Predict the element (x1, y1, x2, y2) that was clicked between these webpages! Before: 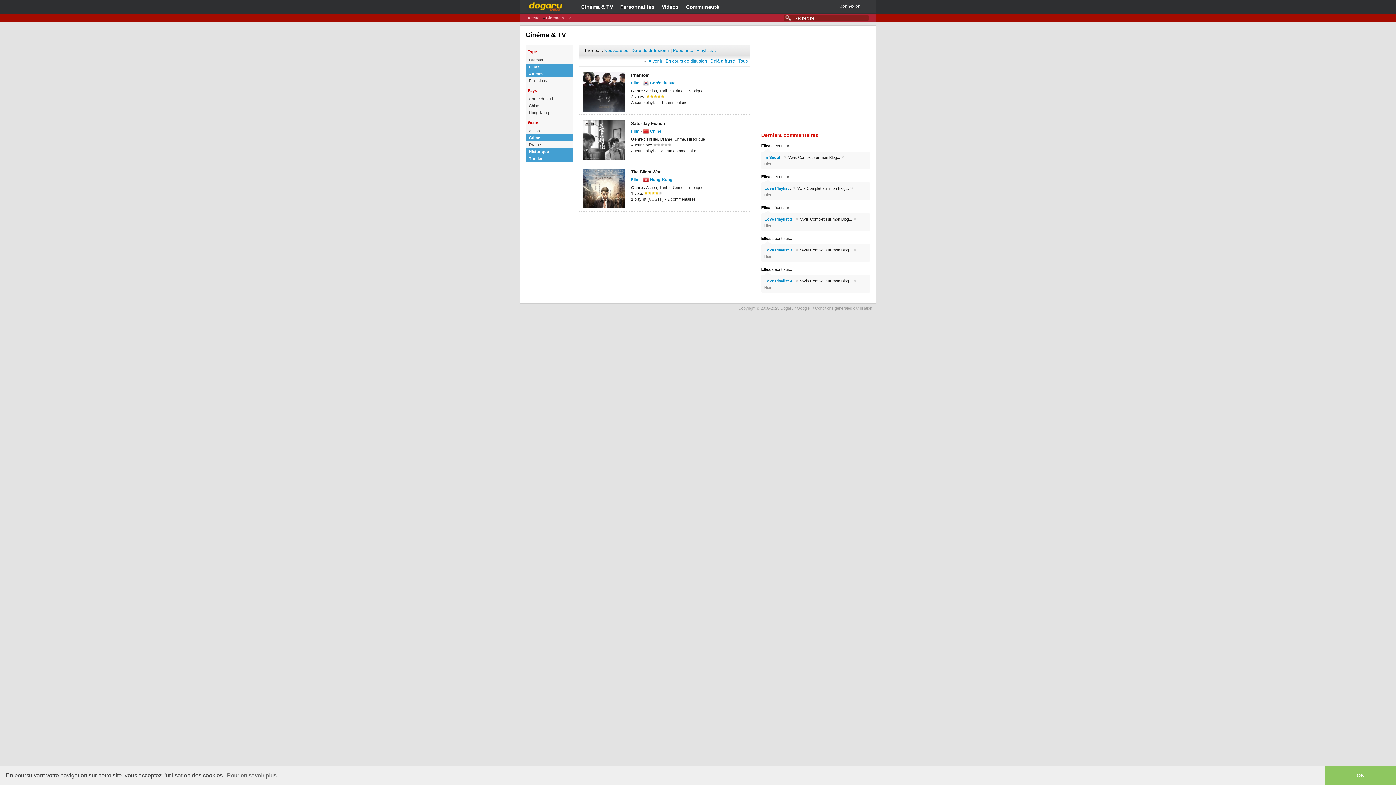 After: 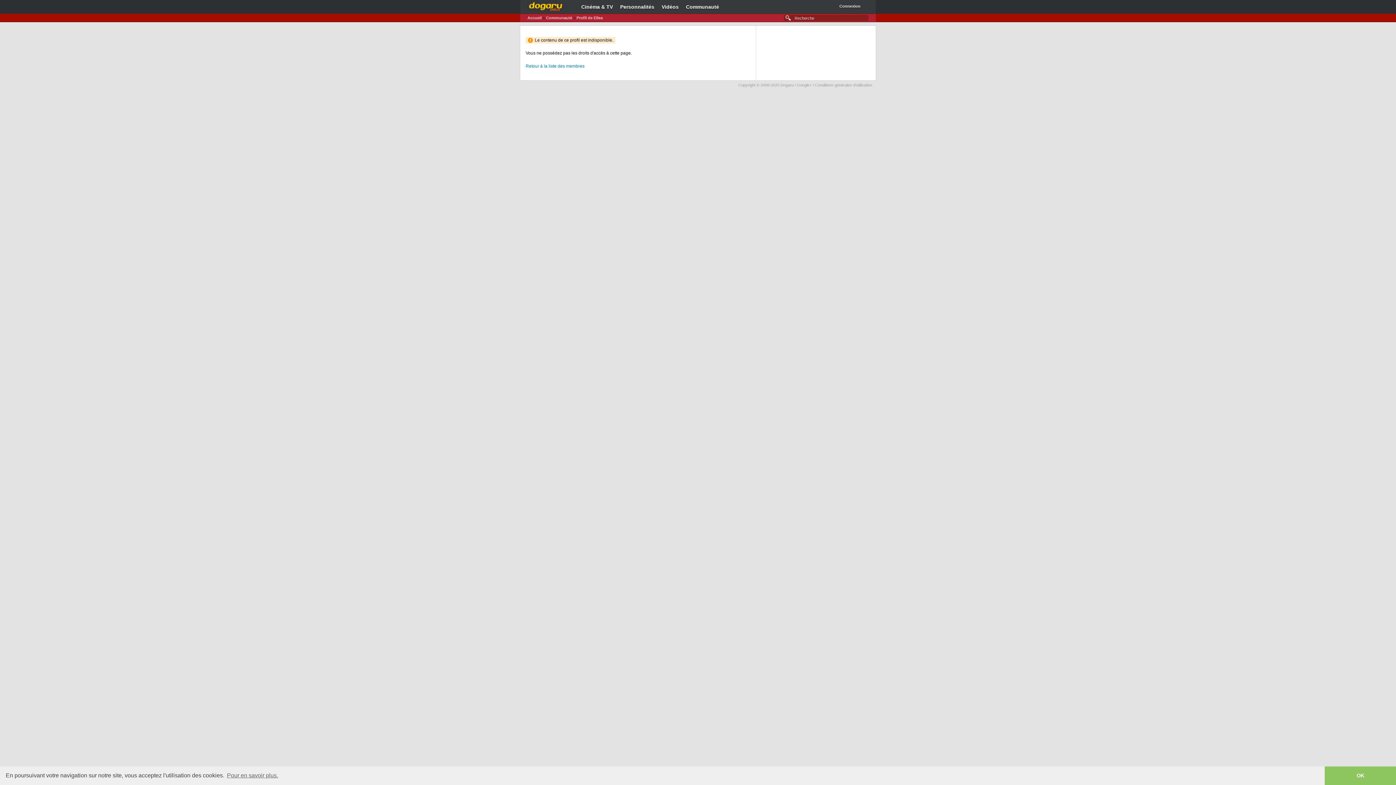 Action: label: Ellea bbox: (761, 174, 770, 178)